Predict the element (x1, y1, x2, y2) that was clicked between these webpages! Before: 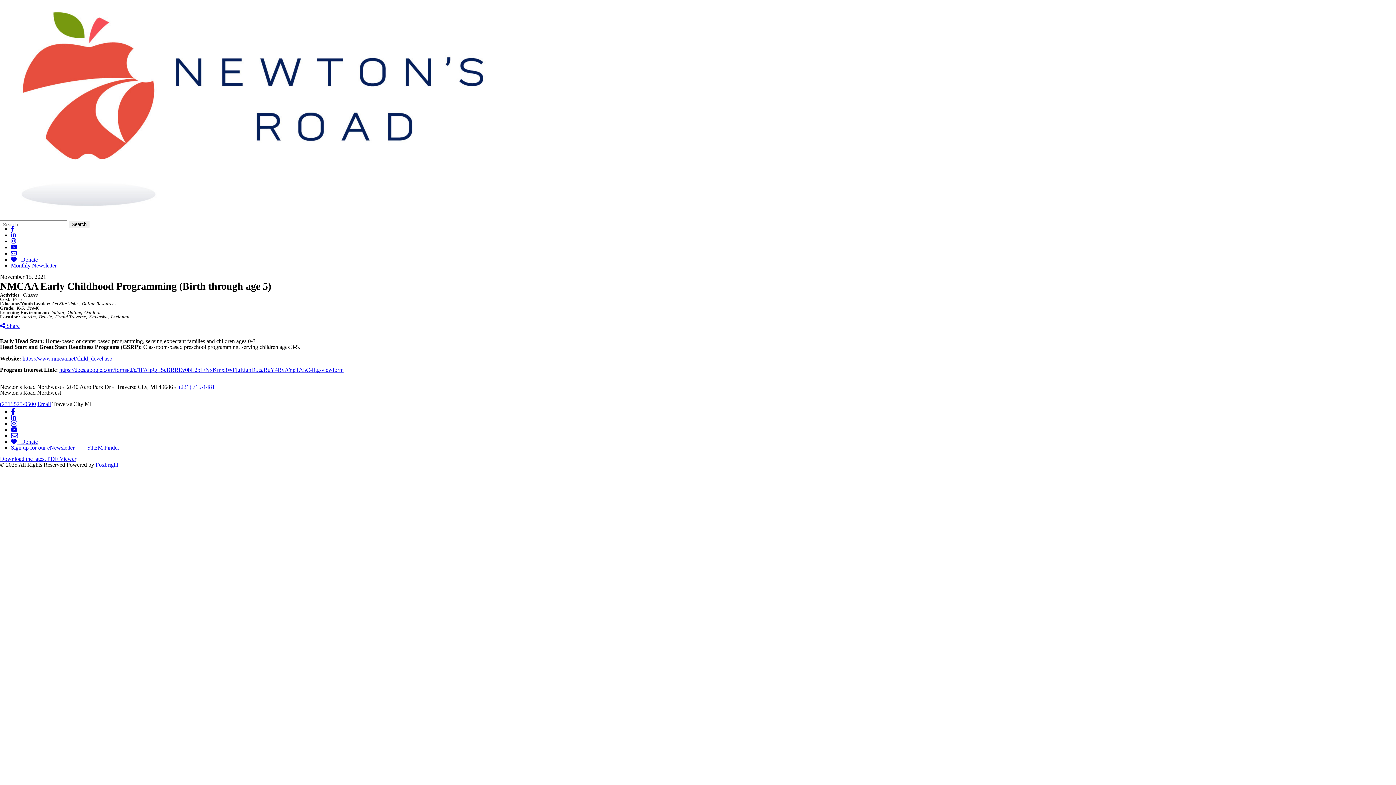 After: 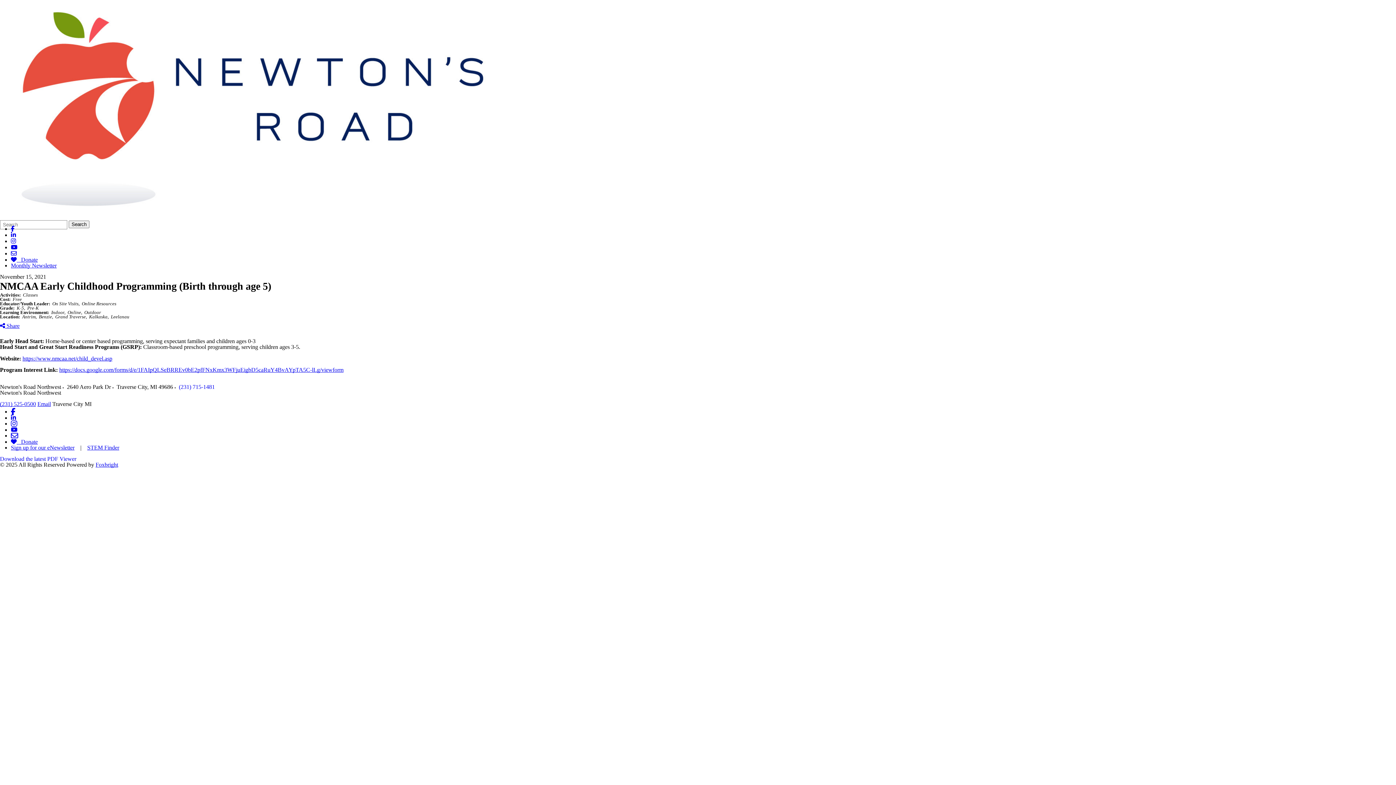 Action: bbox: (0, 456, 76, 462) label: Download the latest PDF Viewer